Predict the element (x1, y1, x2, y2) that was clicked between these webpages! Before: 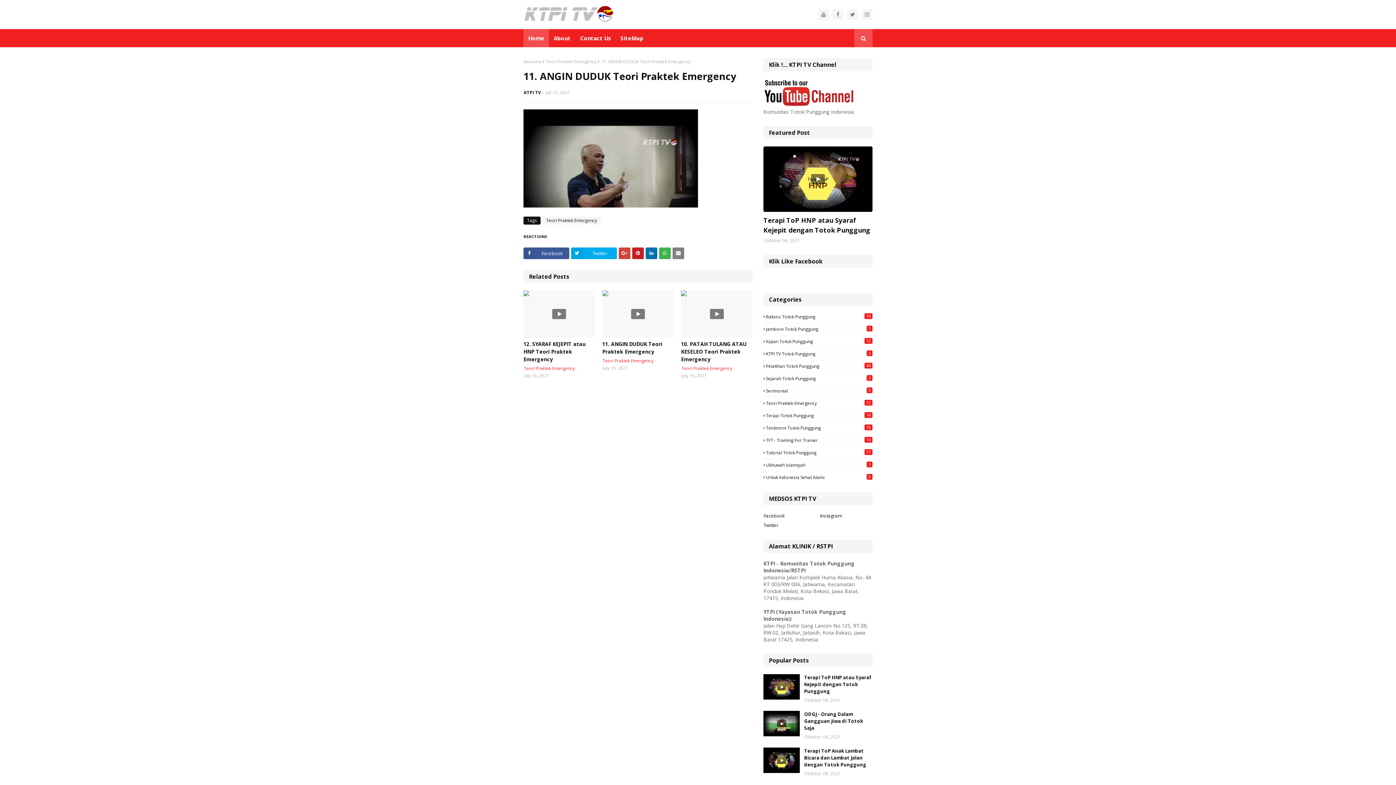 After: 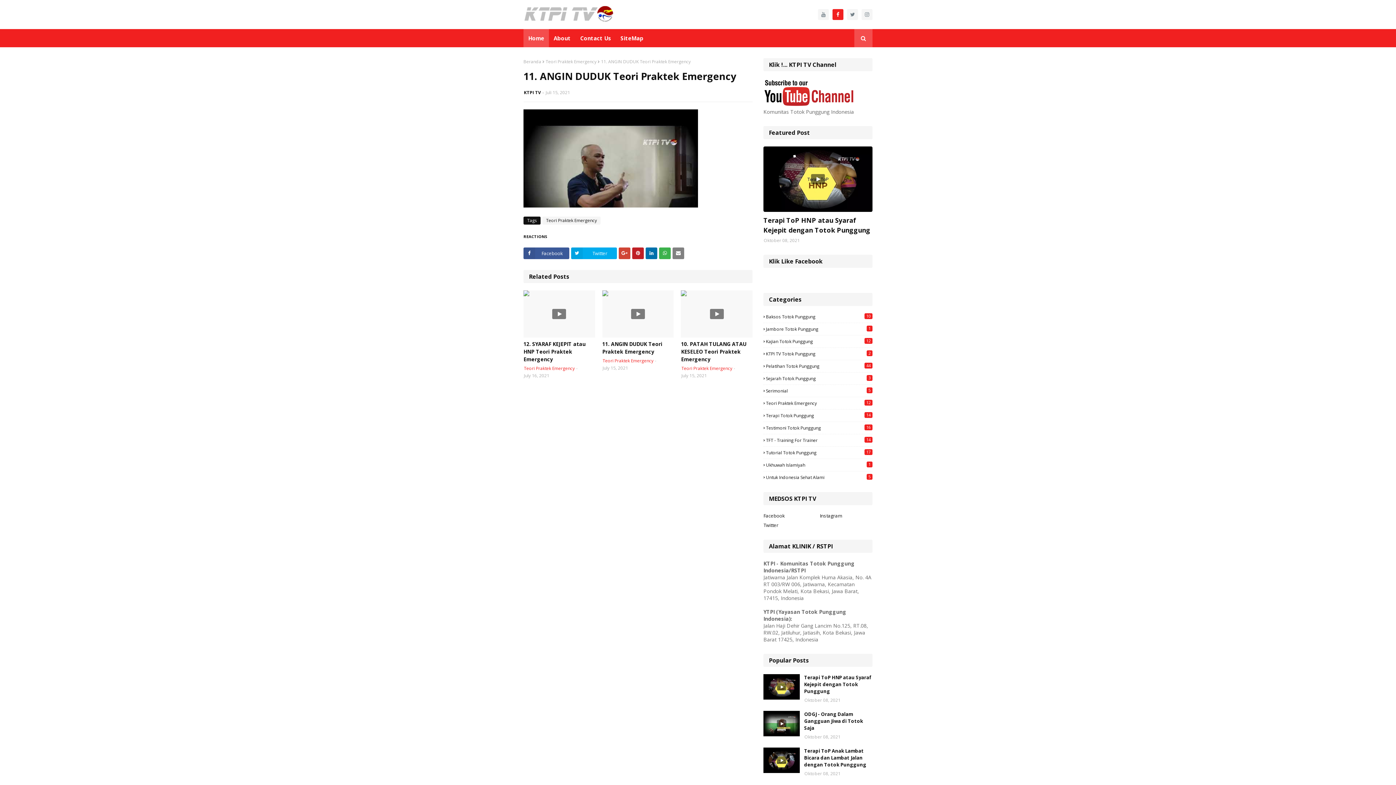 Action: bbox: (832, 9, 843, 20)